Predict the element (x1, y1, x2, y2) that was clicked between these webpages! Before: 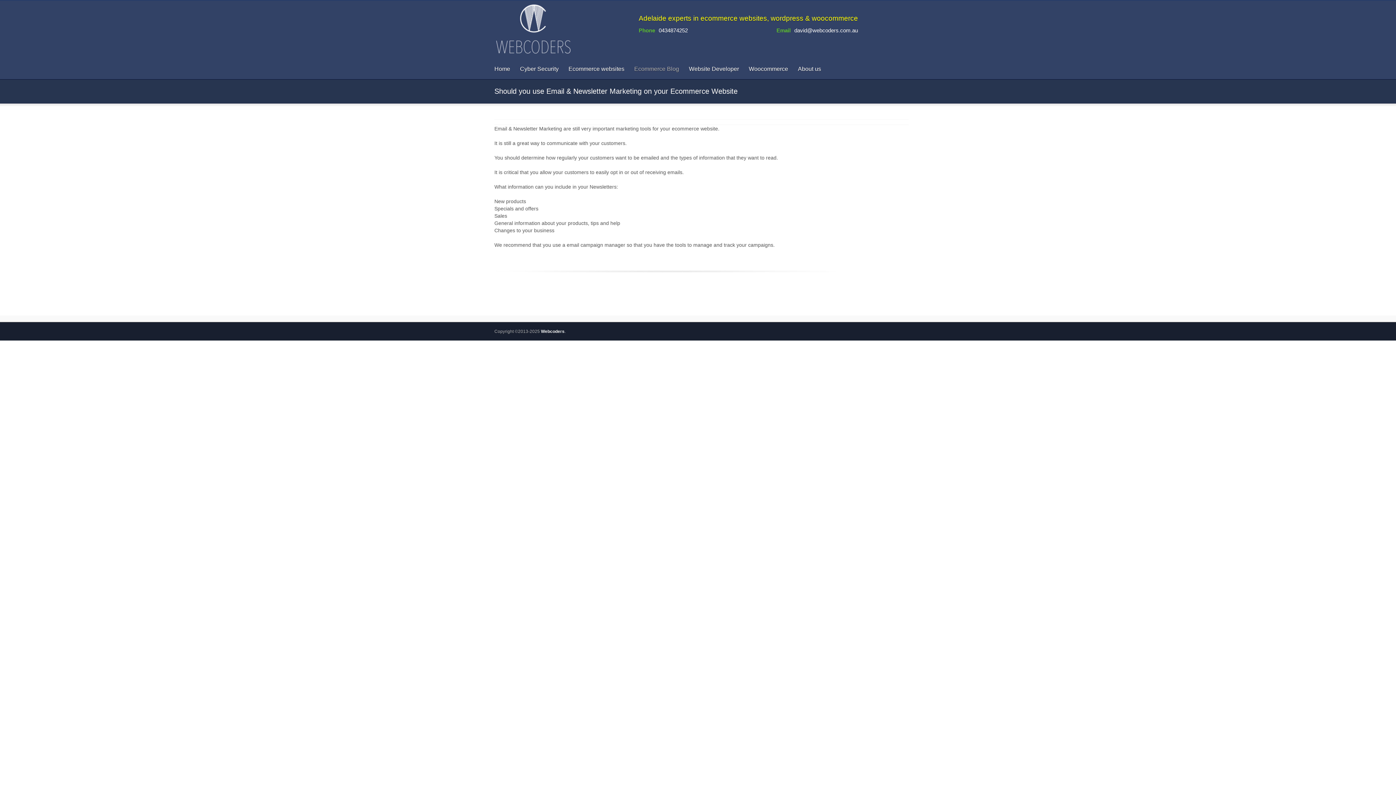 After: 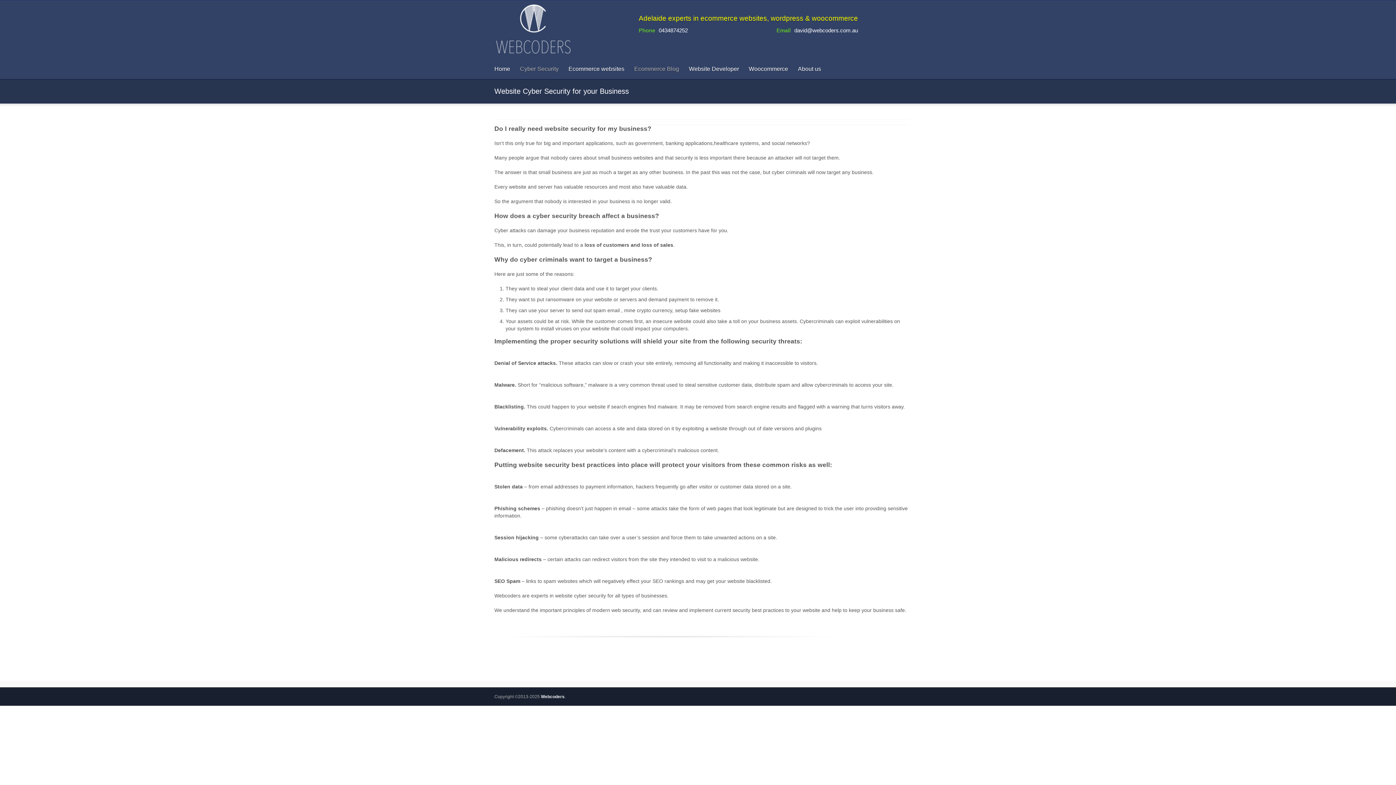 Action: label: Cyber Security bbox: (517, 66, 565, 71)